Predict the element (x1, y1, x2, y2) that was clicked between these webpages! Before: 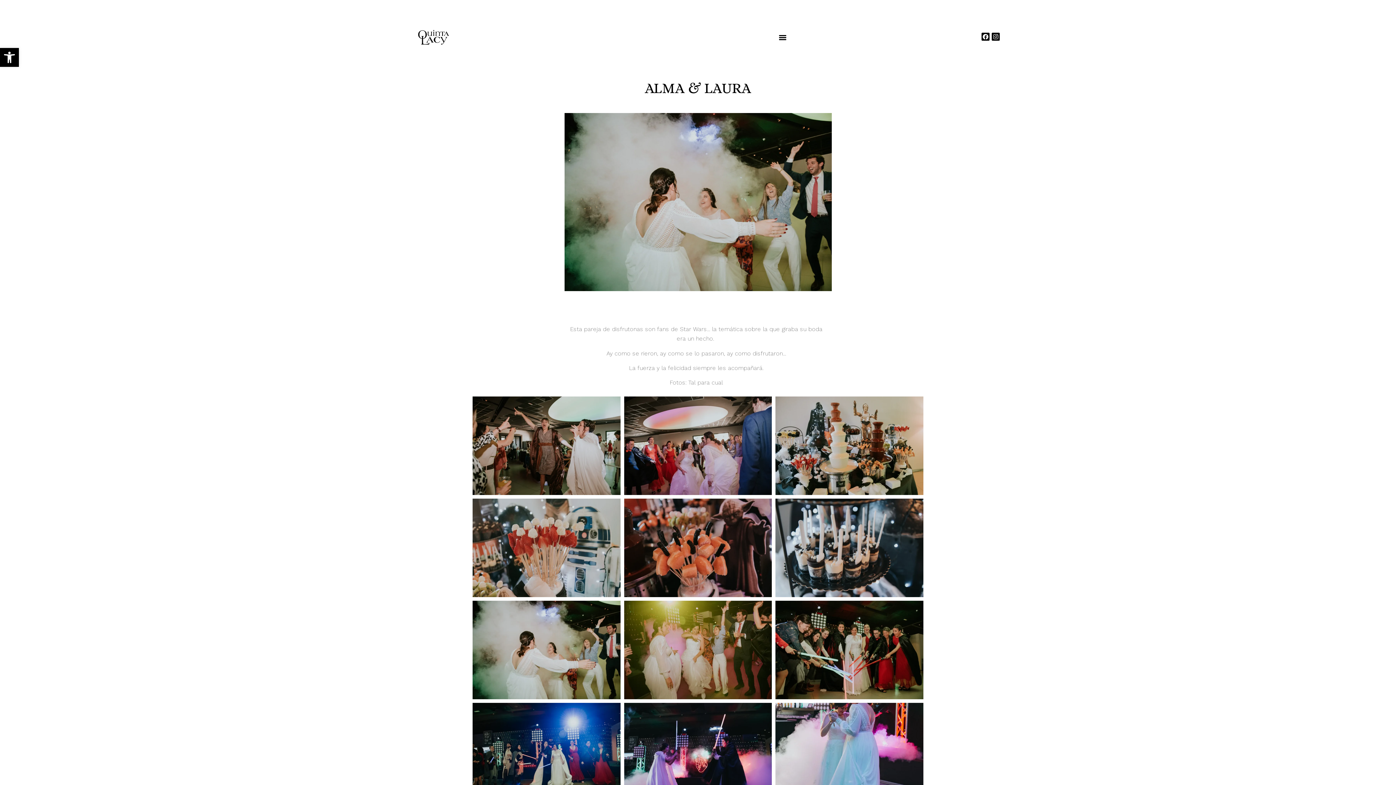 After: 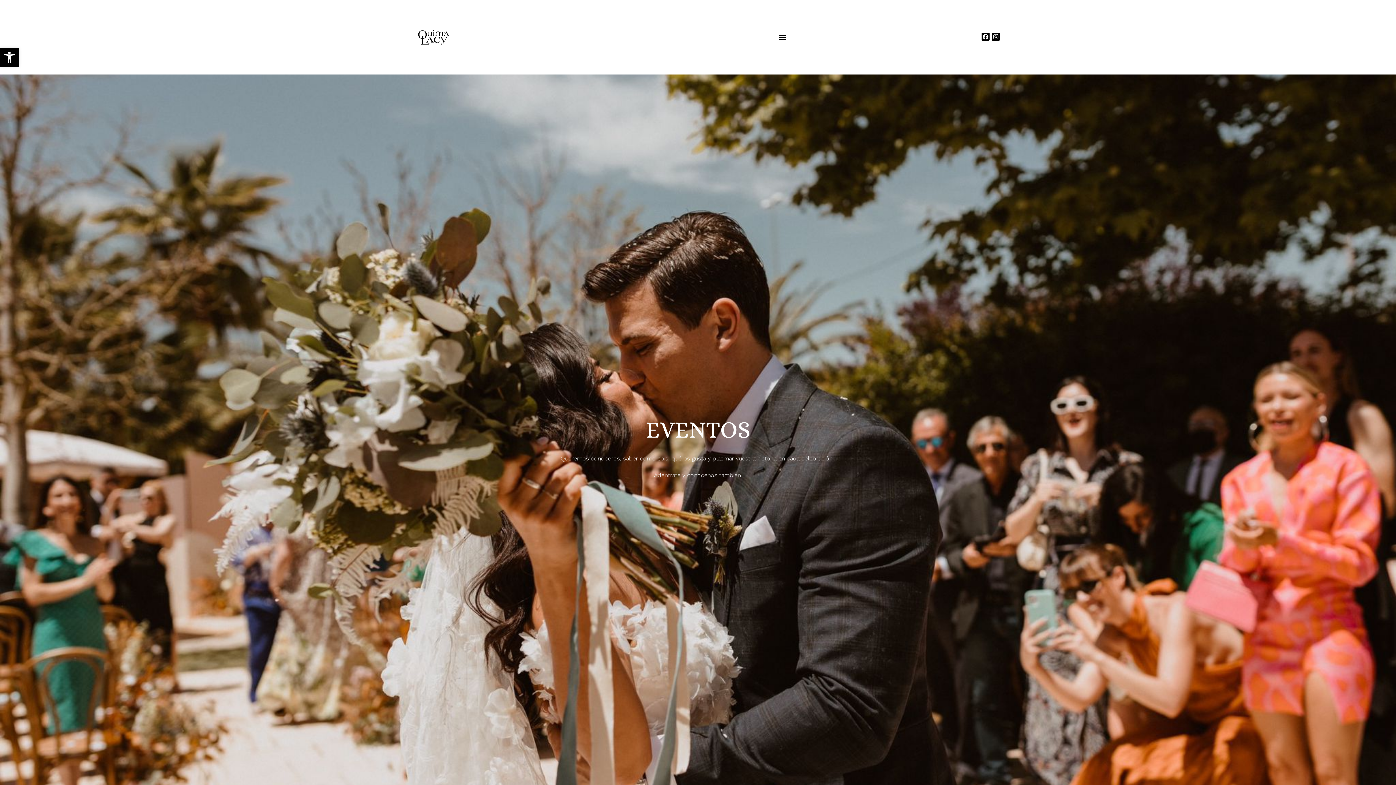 Action: bbox: (384, 27, 482, 46)